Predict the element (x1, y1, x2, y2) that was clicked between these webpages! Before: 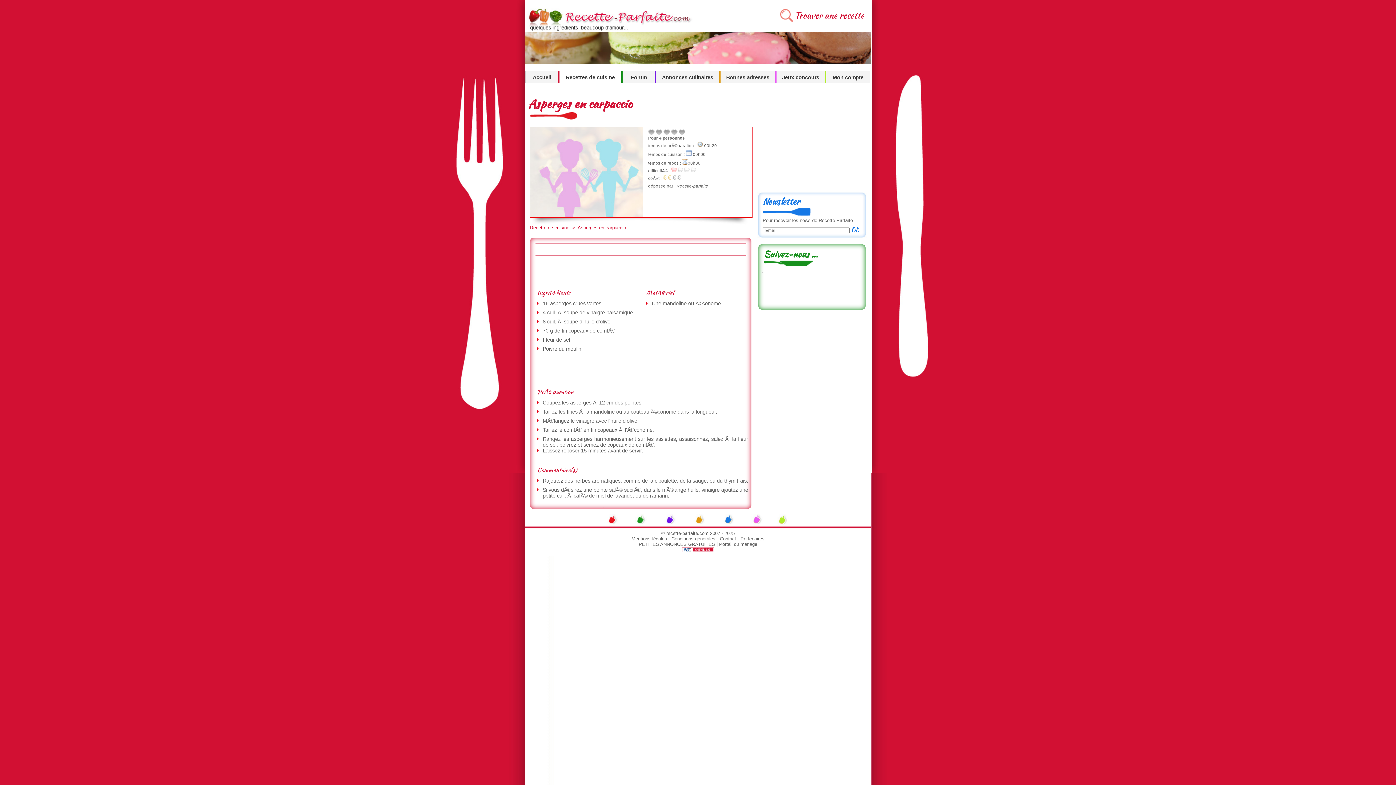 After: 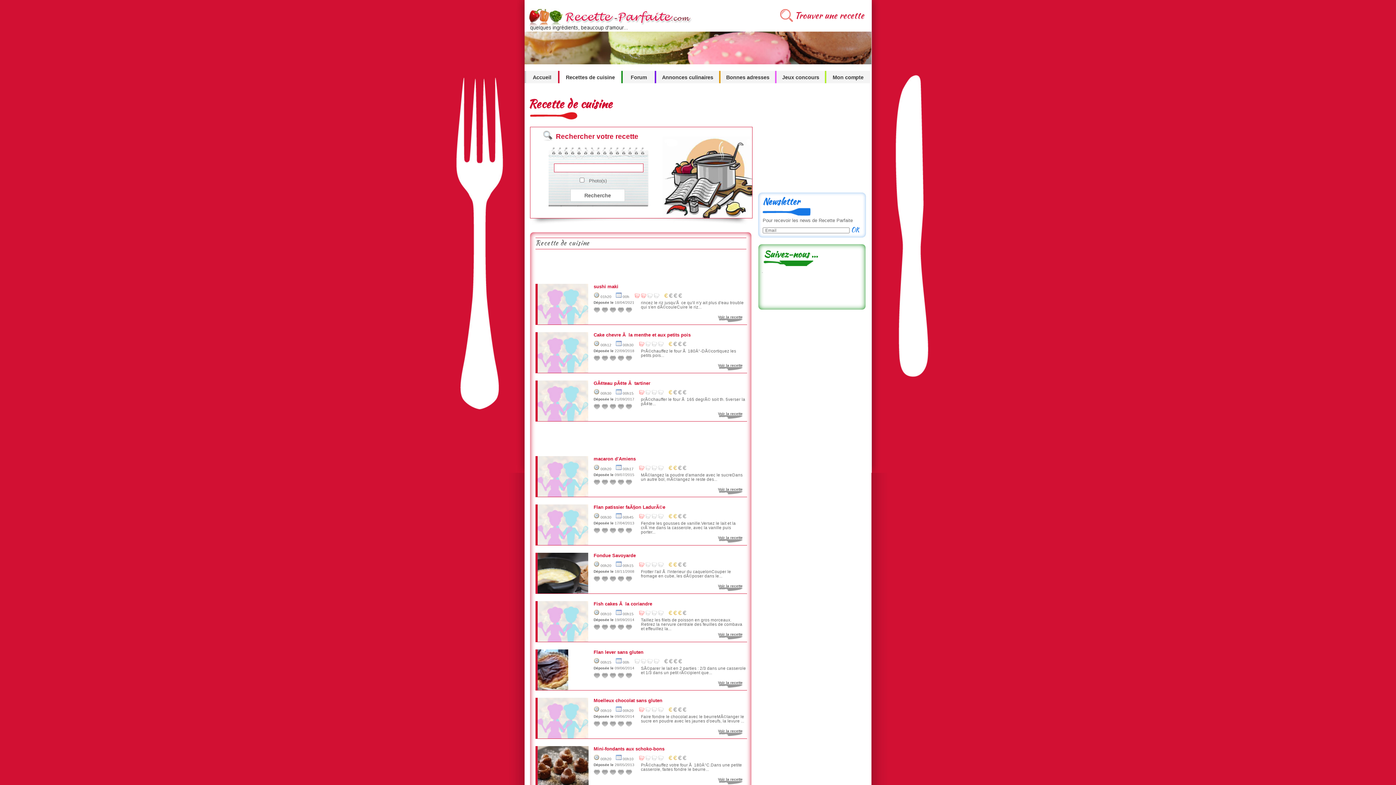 Action: bbox: (559, 70, 621, 83) label: Recettes de cuisine